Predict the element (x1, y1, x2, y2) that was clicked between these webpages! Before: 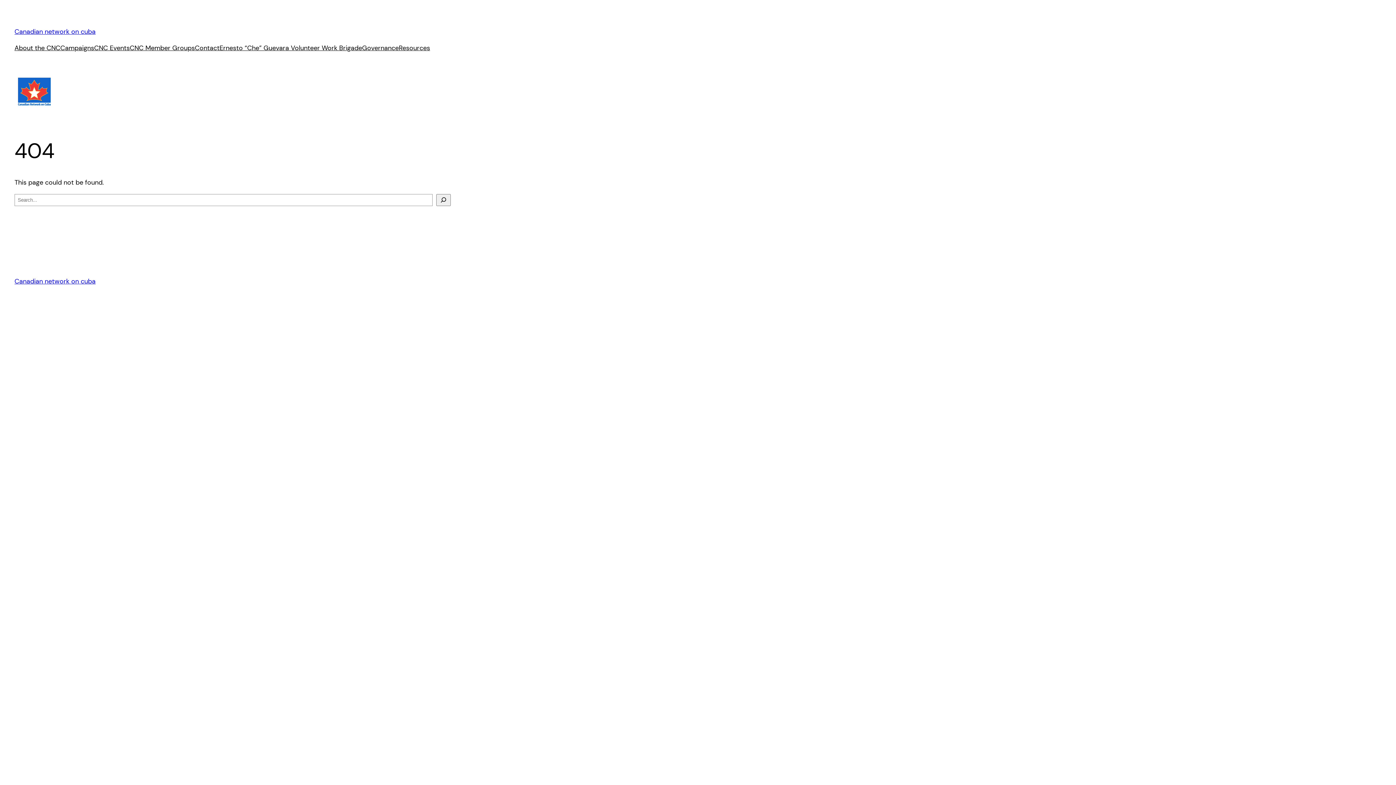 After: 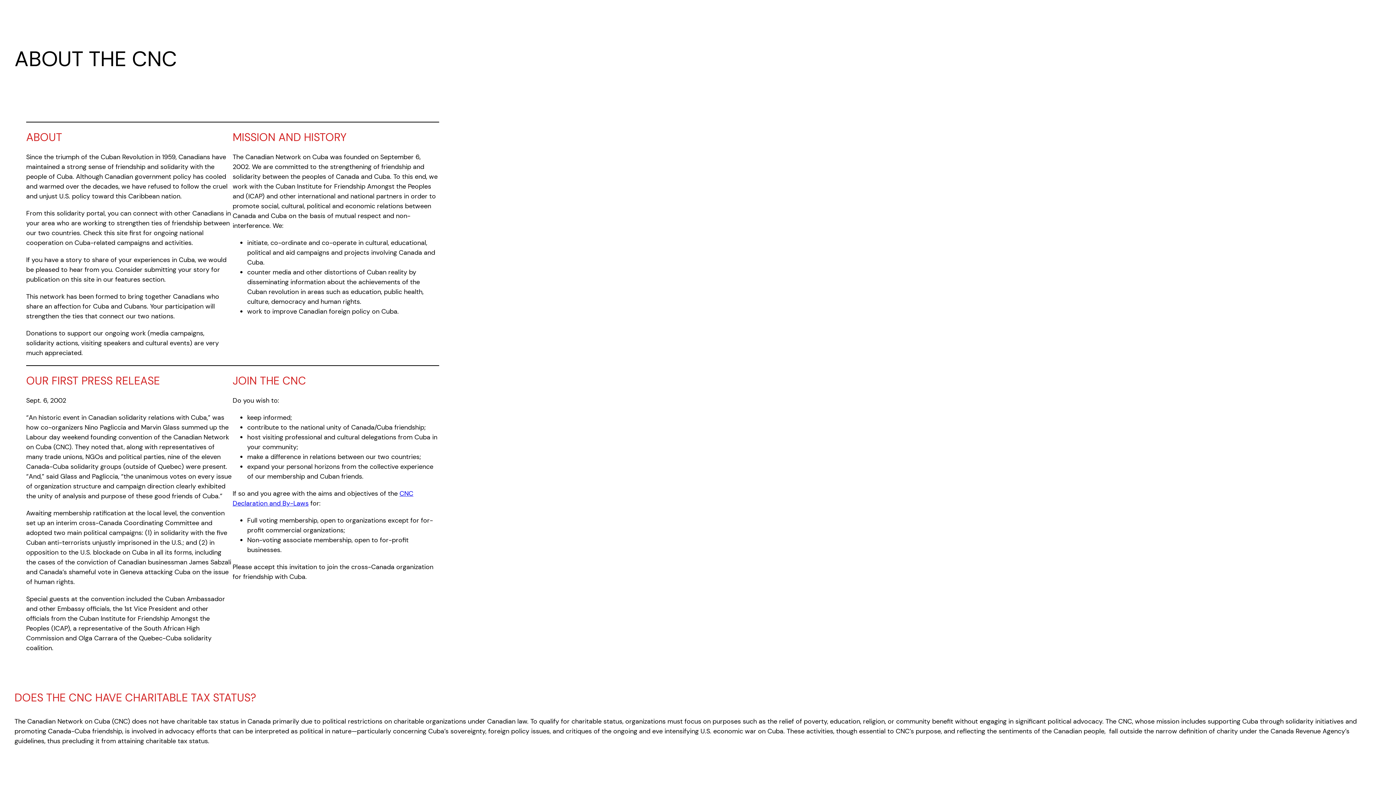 Action: bbox: (14, 43, 60, 53) label: About the CNC